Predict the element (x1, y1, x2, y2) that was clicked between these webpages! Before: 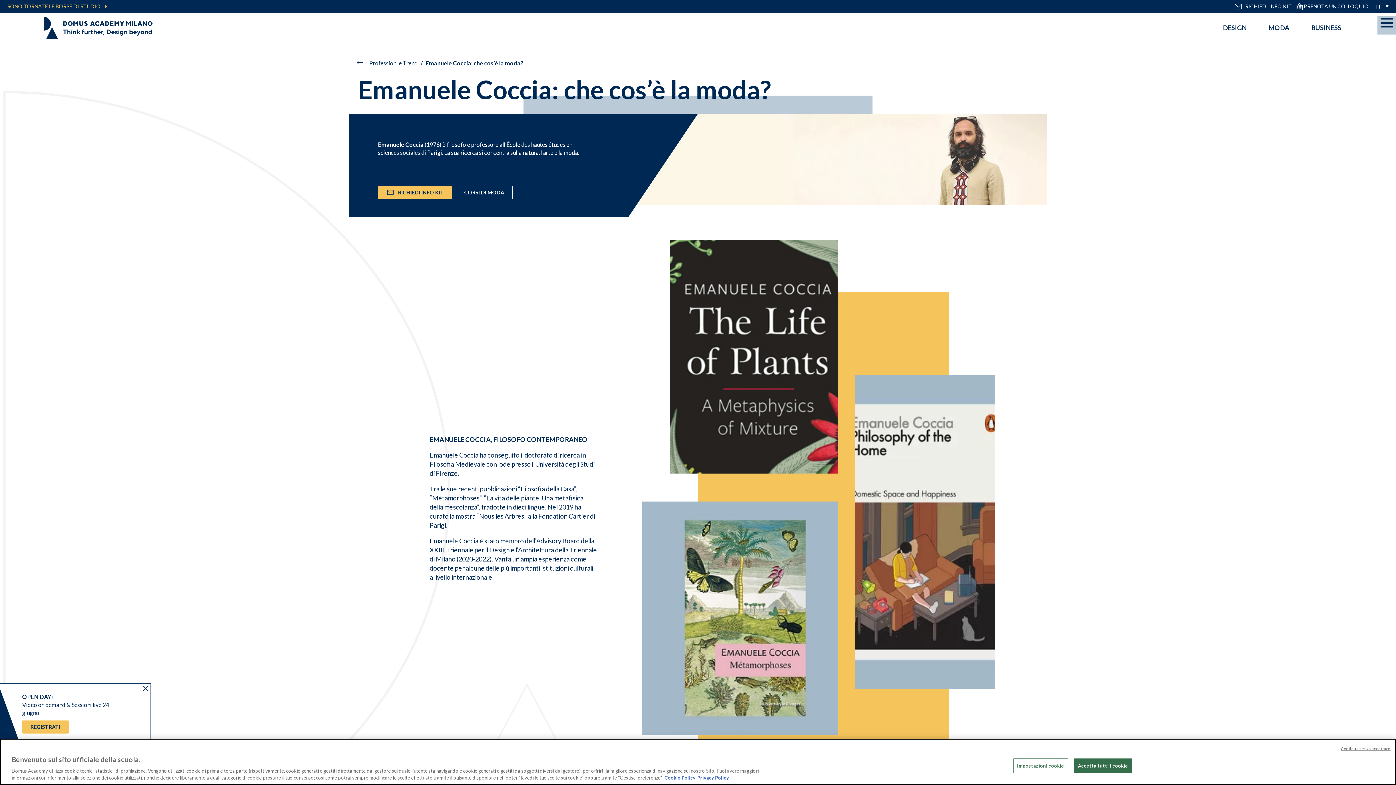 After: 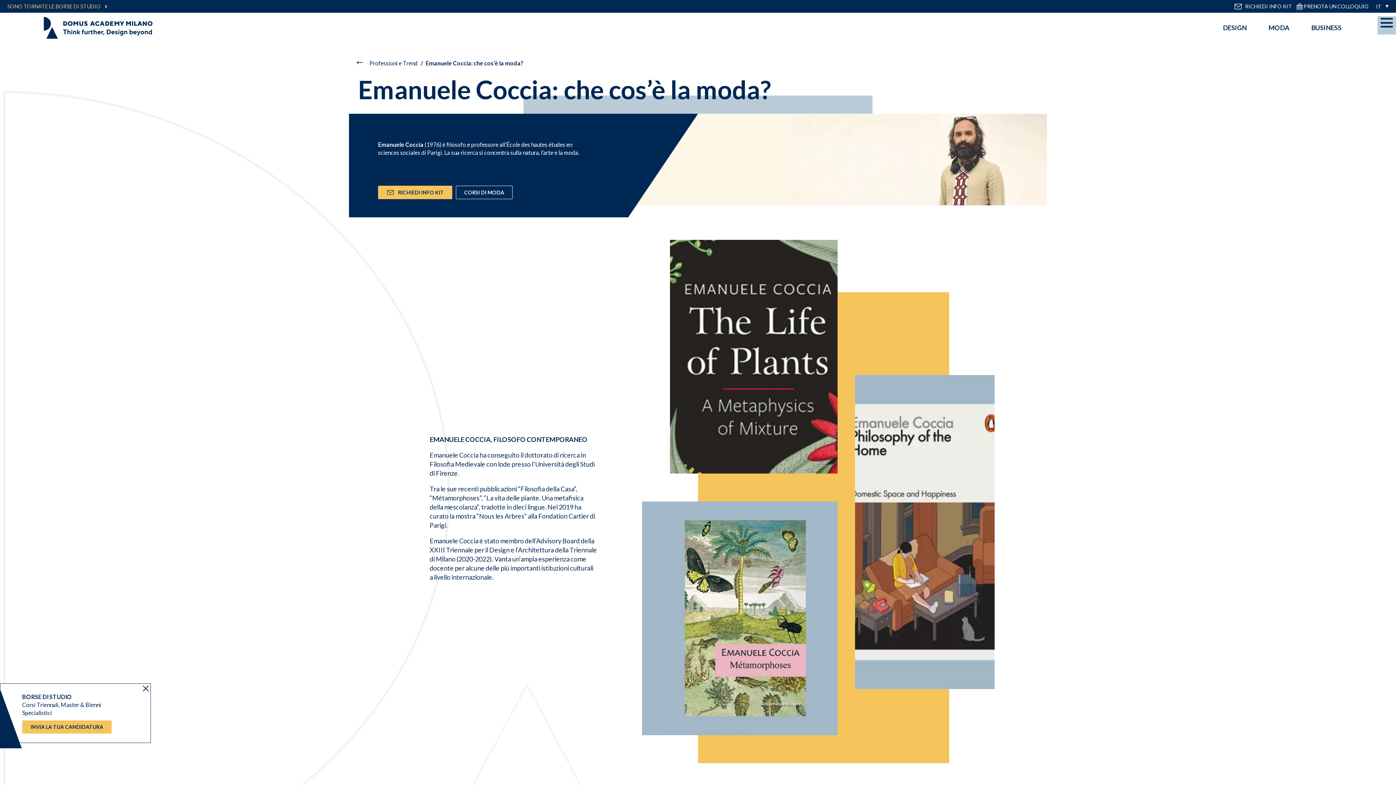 Action: label: Accetta tutti i cookie bbox: (1074, 758, 1132, 773)